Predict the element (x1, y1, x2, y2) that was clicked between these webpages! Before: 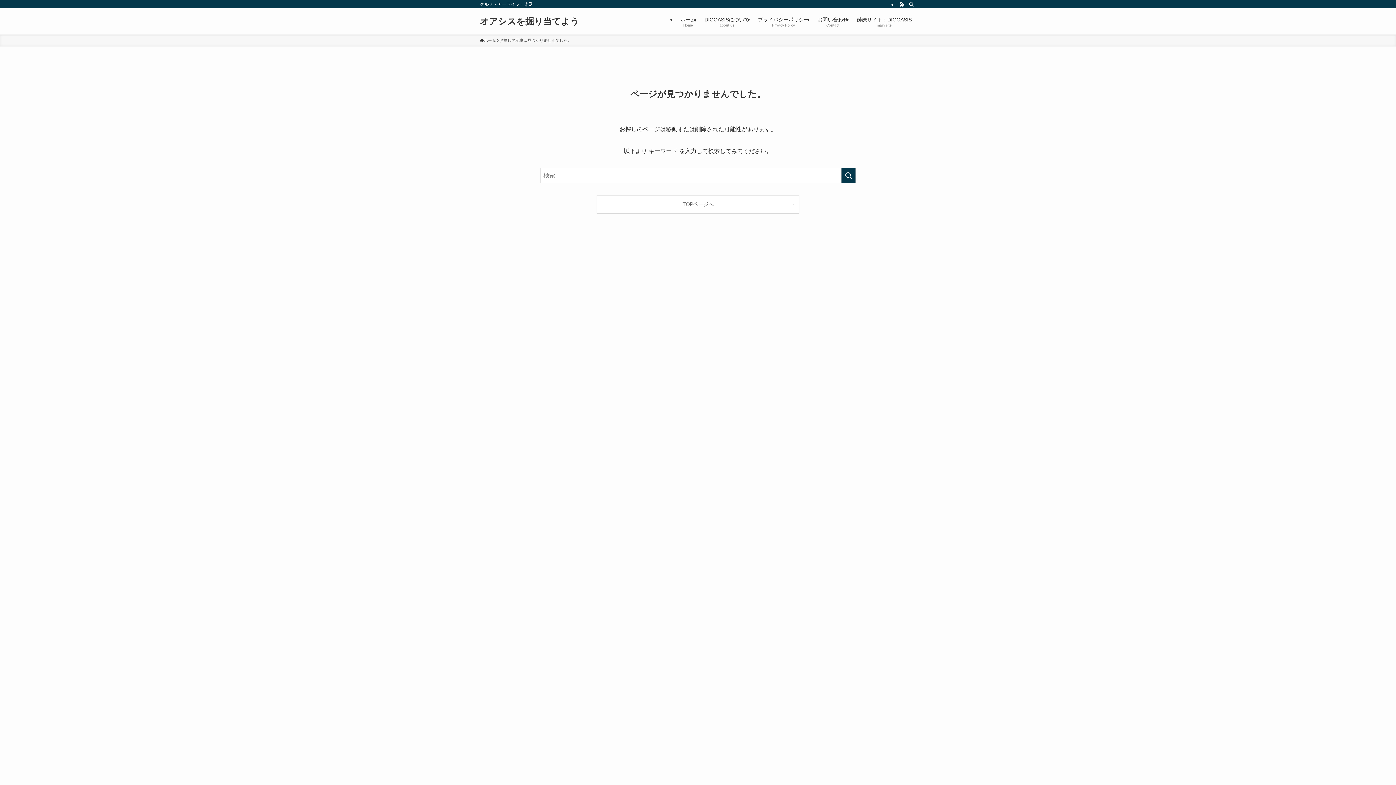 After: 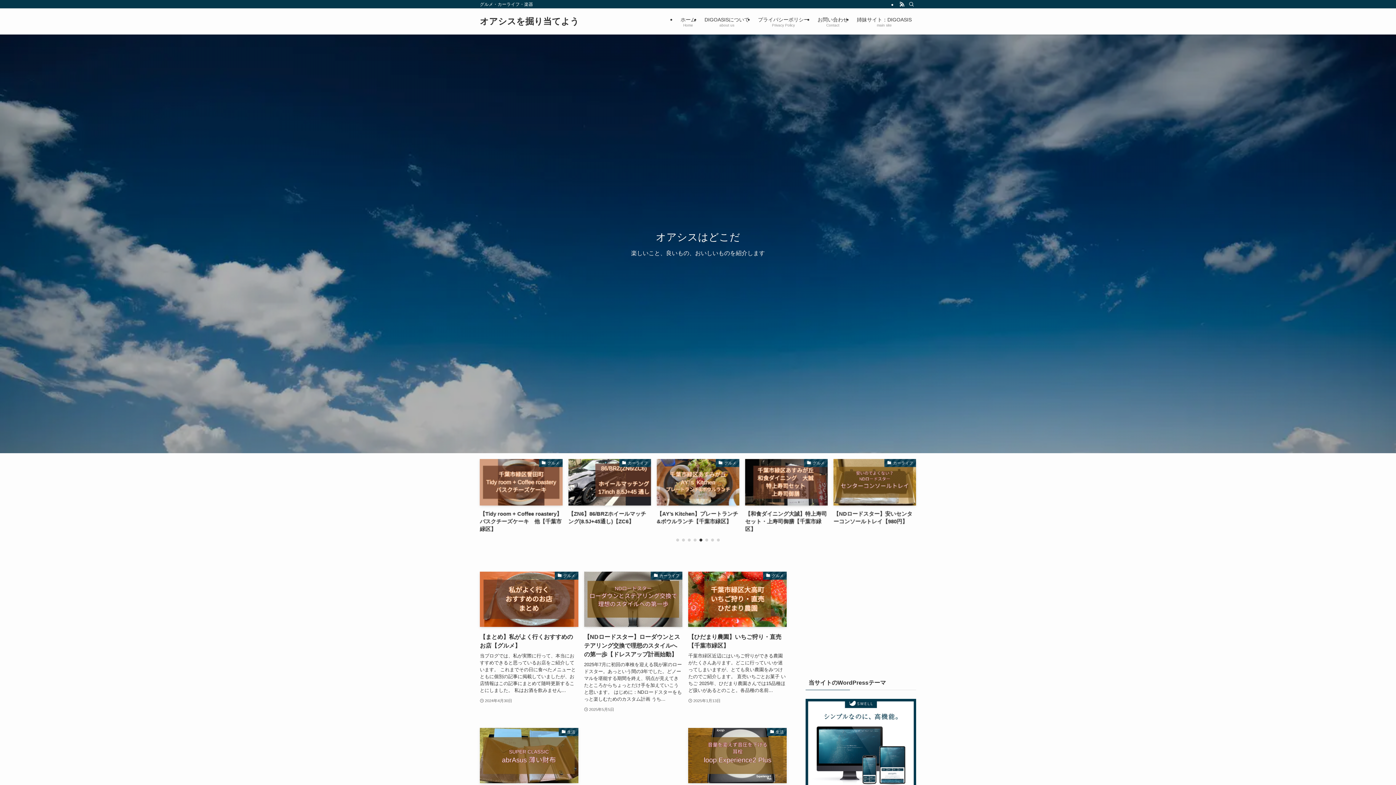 Action: bbox: (480, 37, 496, 43) label: ホーム